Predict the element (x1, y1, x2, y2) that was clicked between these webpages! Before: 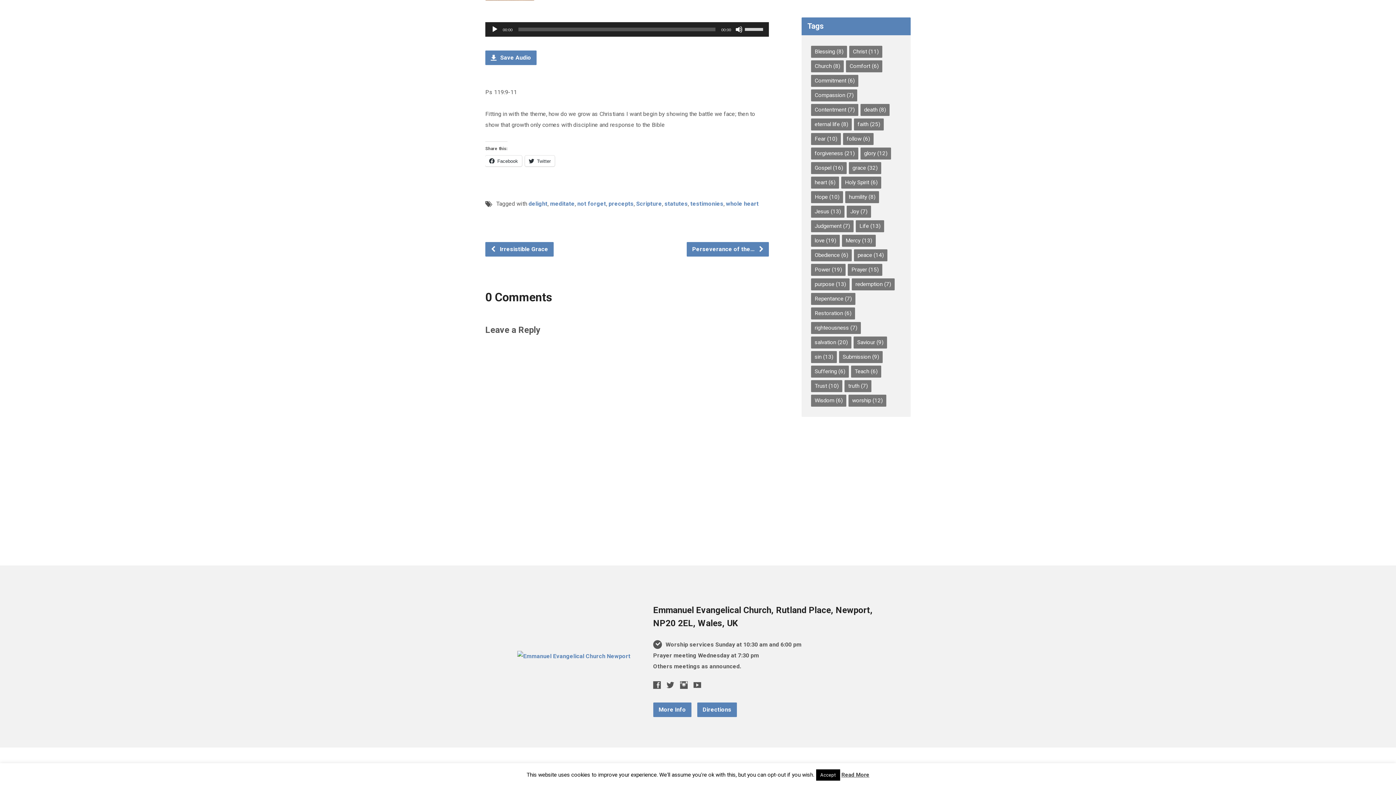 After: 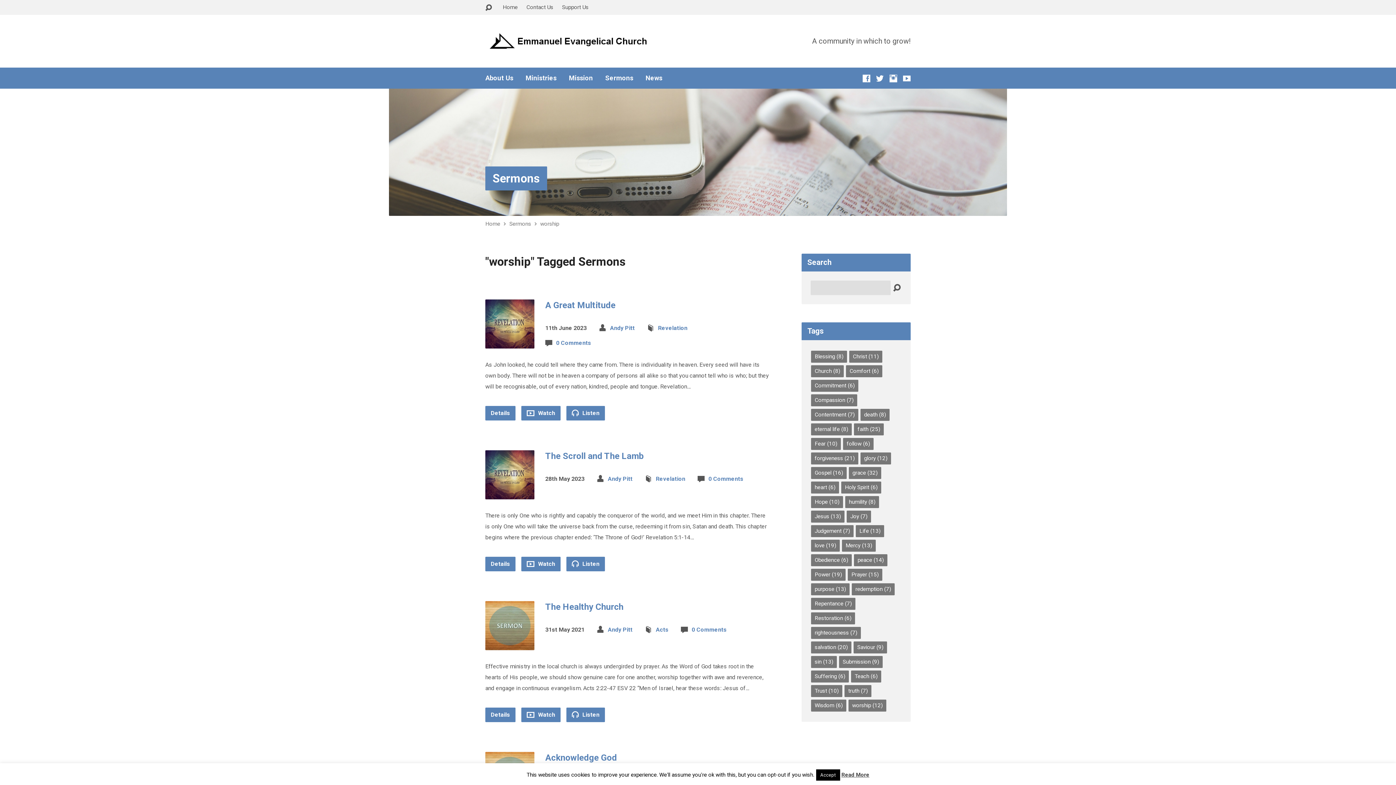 Action: label: worship (12 items) bbox: (848, 394, 886, 406)